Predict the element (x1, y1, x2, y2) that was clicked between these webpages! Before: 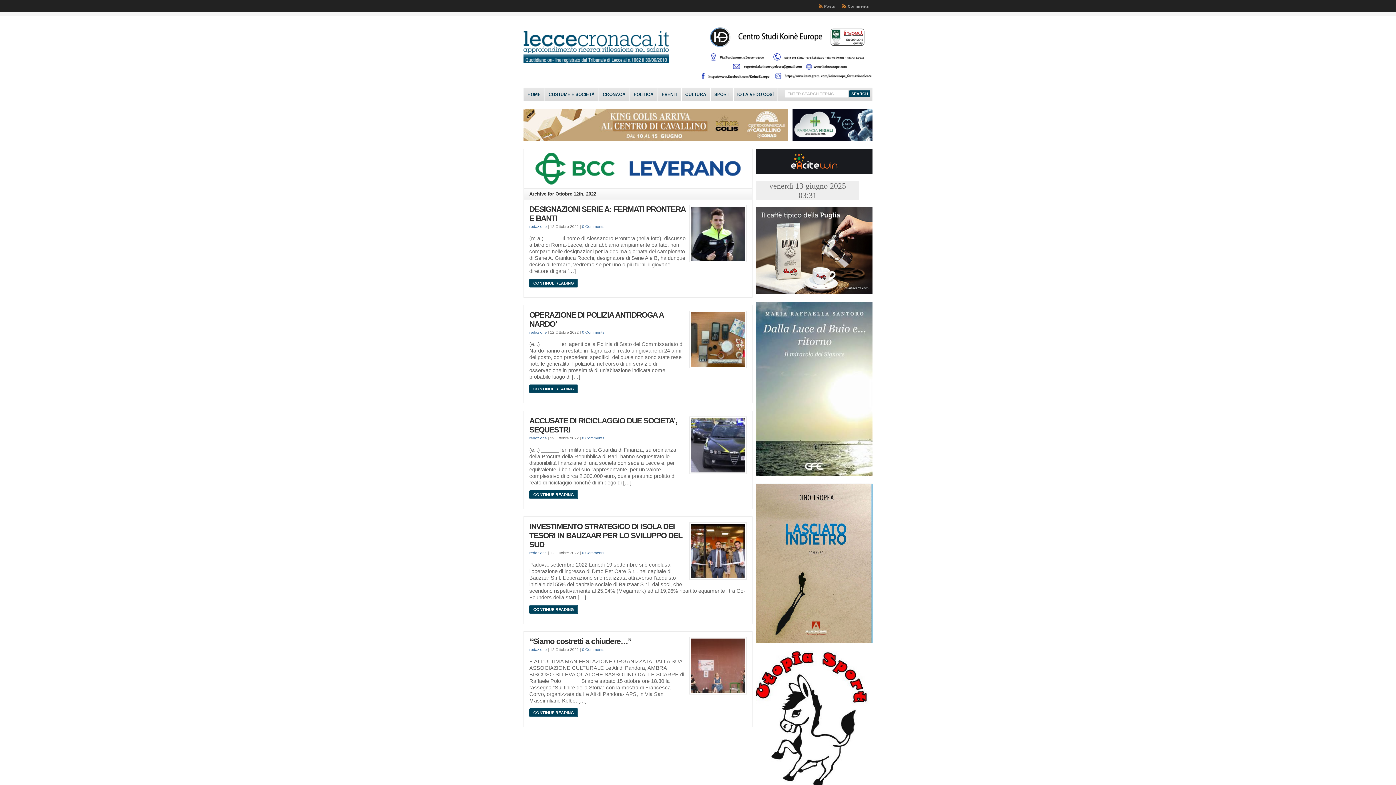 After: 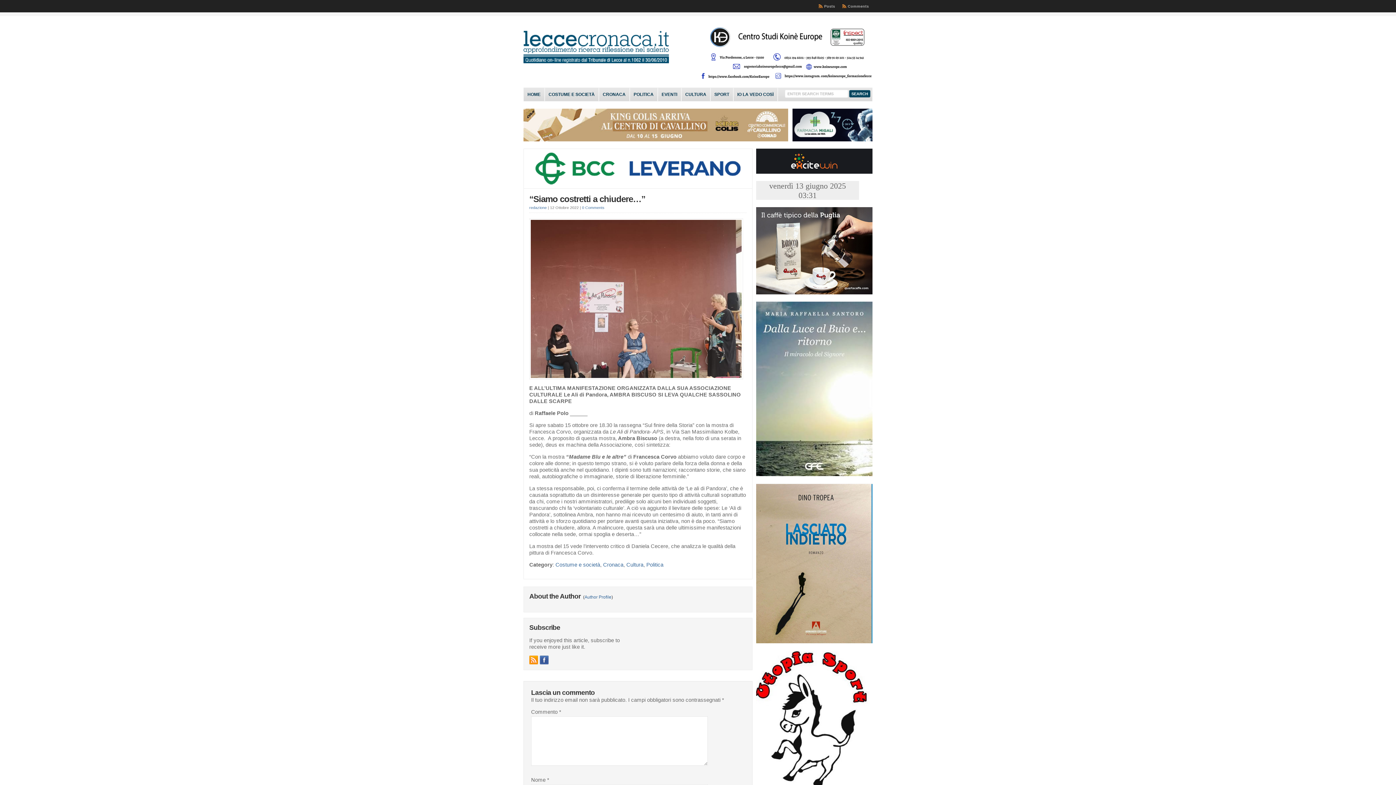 Action: label: CONTINUE READING bbox: (529, 708, 578, 717)